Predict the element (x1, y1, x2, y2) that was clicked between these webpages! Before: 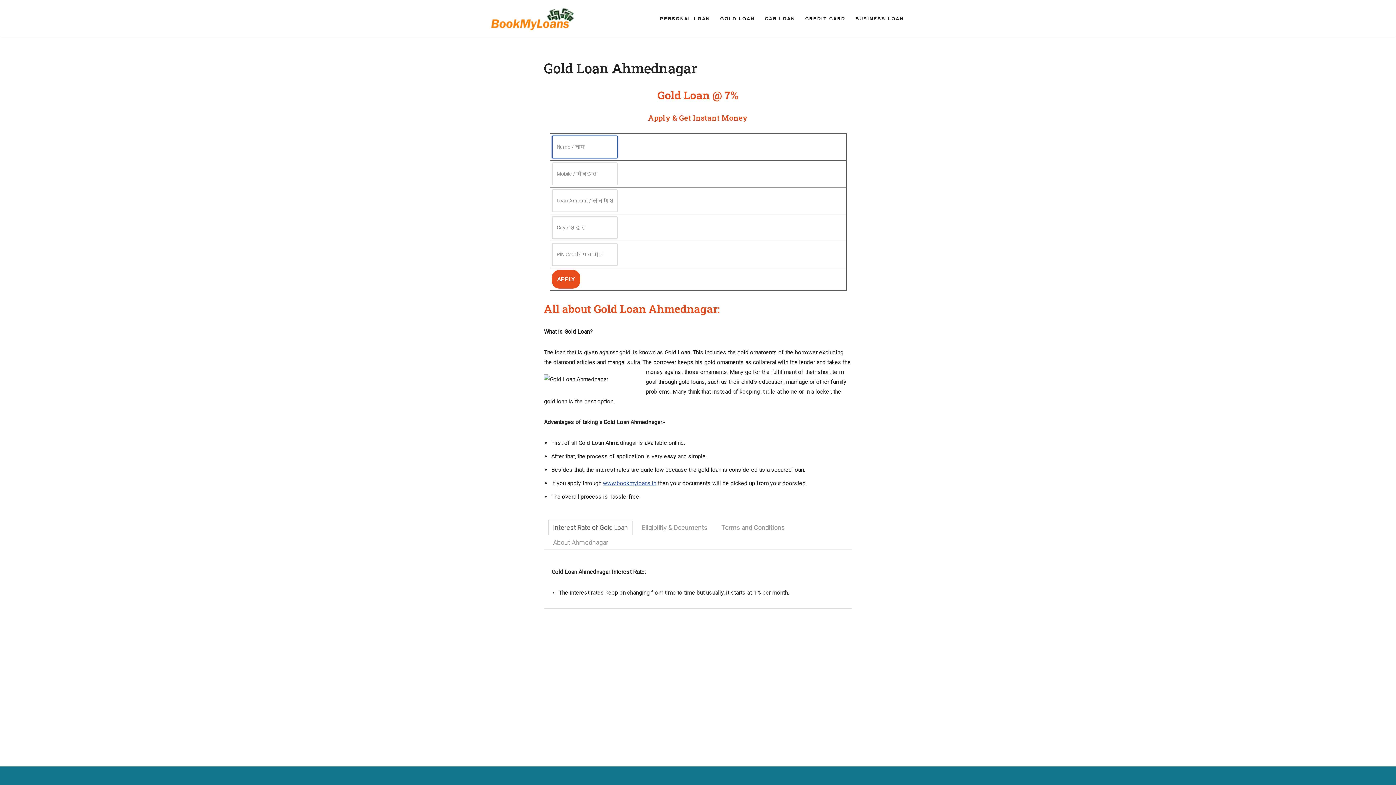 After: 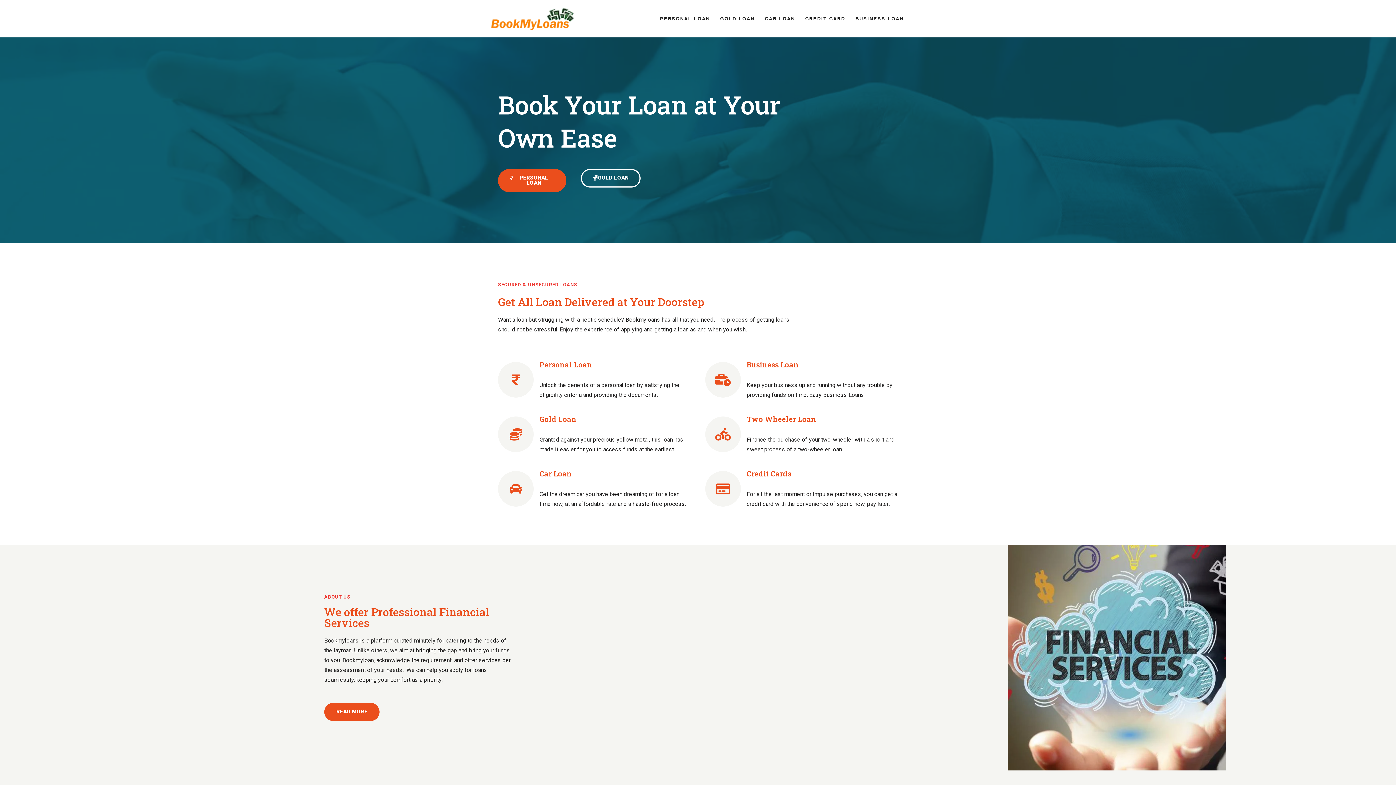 Action: bbox: (603, 480, 656, 486) label: www.bookmyloans.in